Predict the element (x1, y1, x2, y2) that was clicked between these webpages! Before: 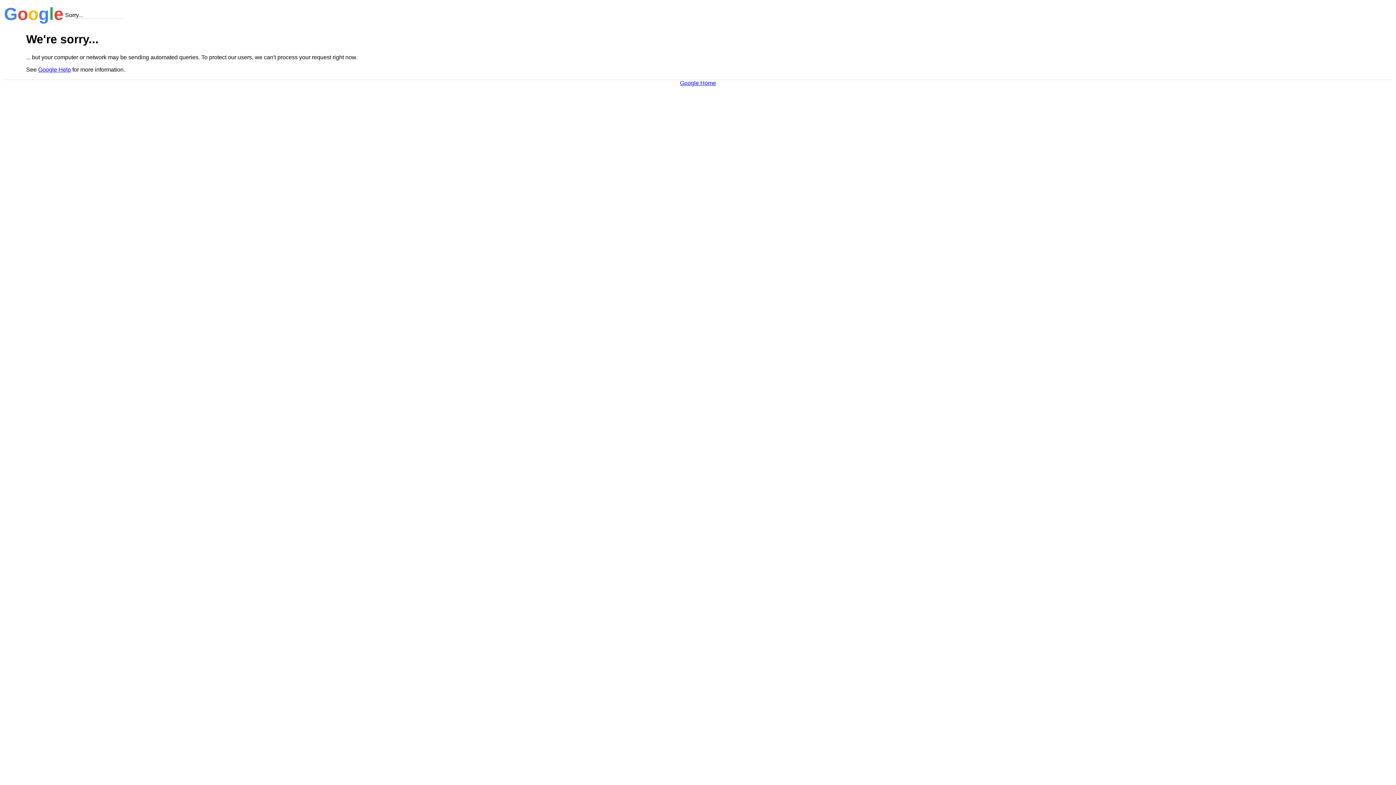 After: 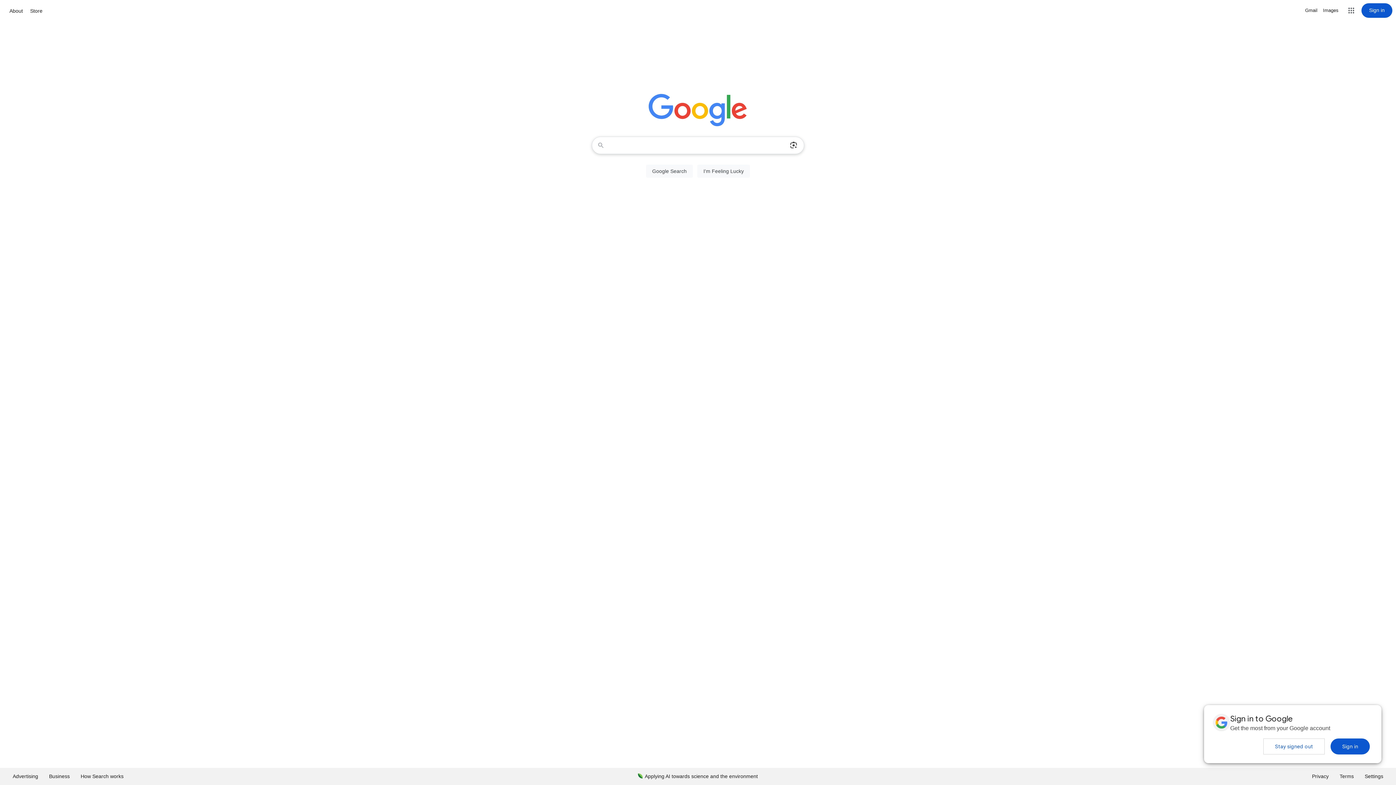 Action: label: Google Home bbox: (680, 79, 716, 86)